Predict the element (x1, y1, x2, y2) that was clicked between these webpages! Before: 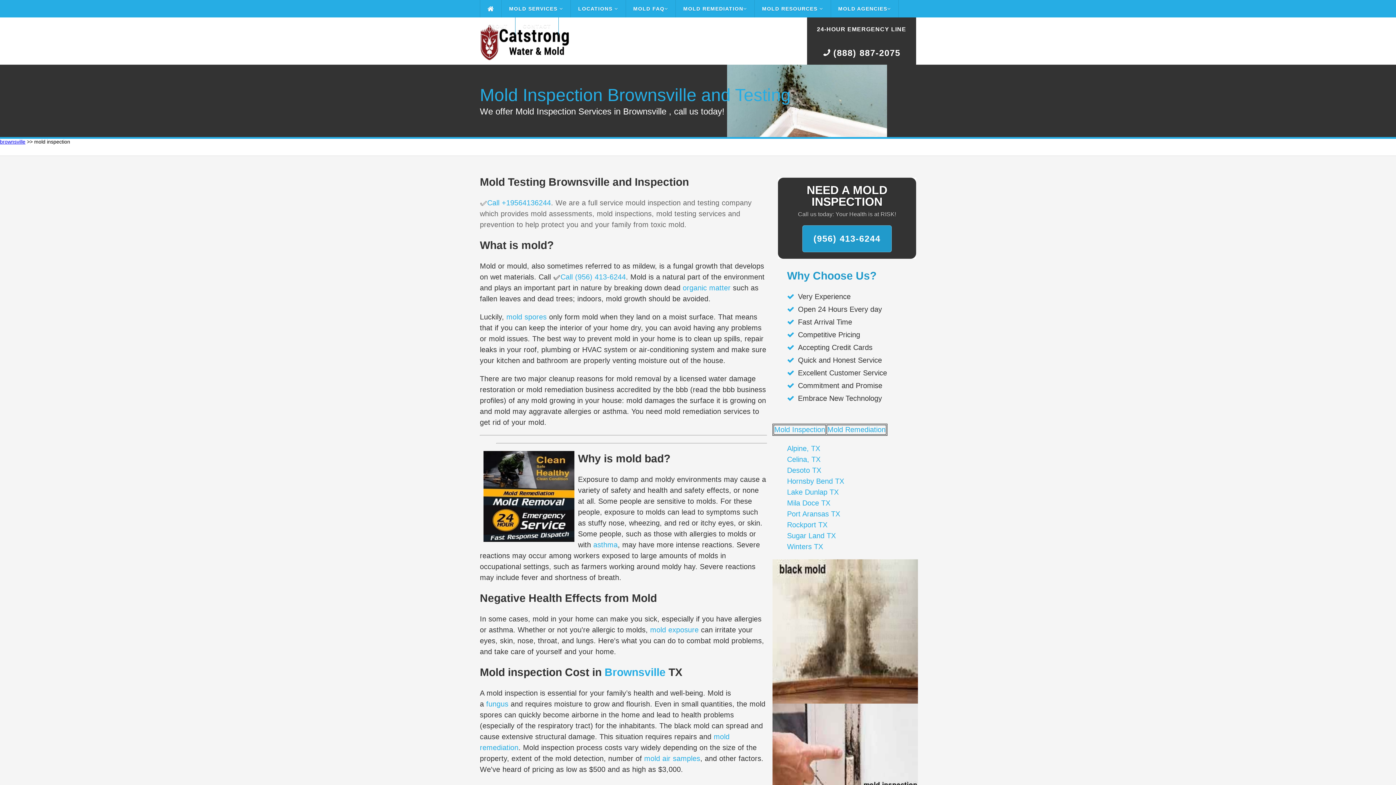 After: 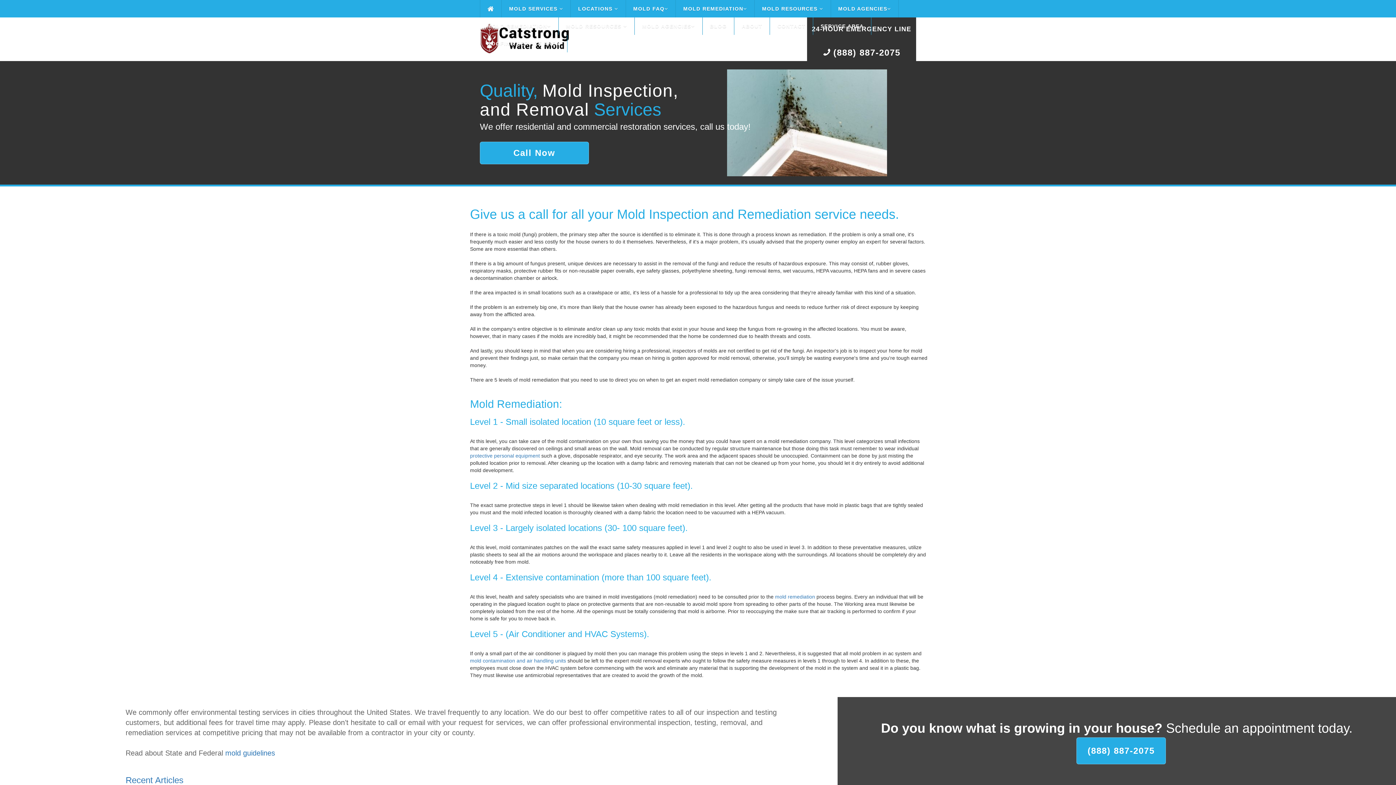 Action: label: Mold Remediation bbox: (827, 425, 885, 433)